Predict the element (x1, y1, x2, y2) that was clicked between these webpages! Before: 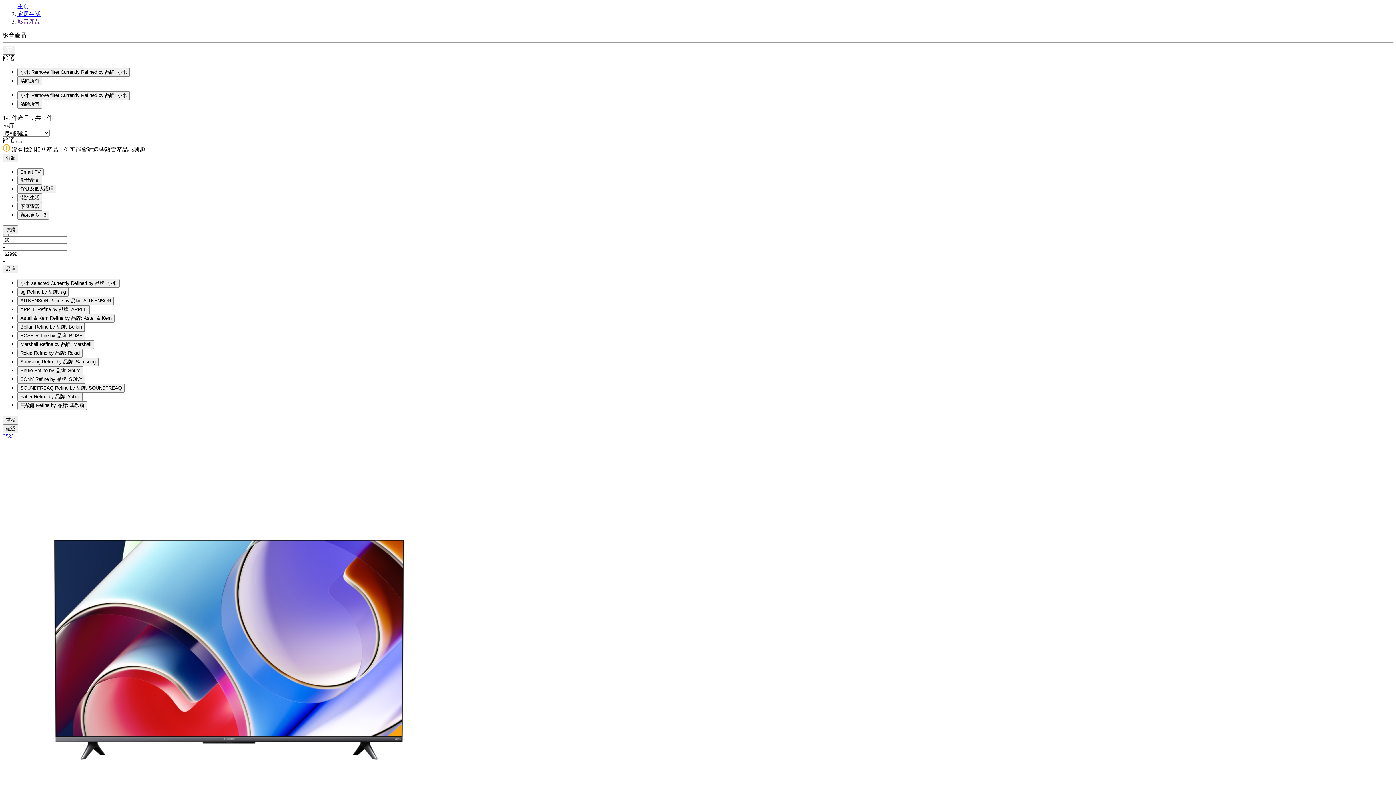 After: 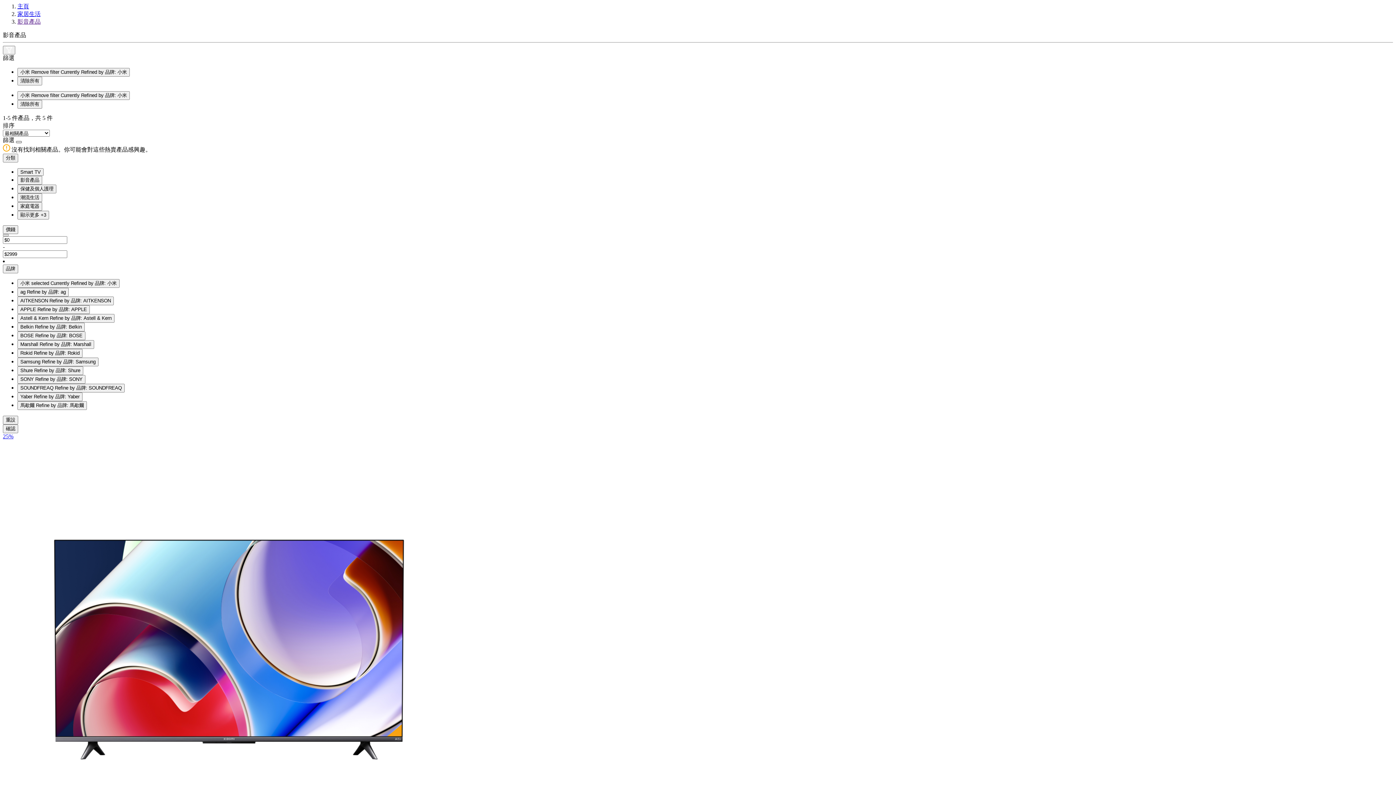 Action: bbox: (16, 141, 21, 143)